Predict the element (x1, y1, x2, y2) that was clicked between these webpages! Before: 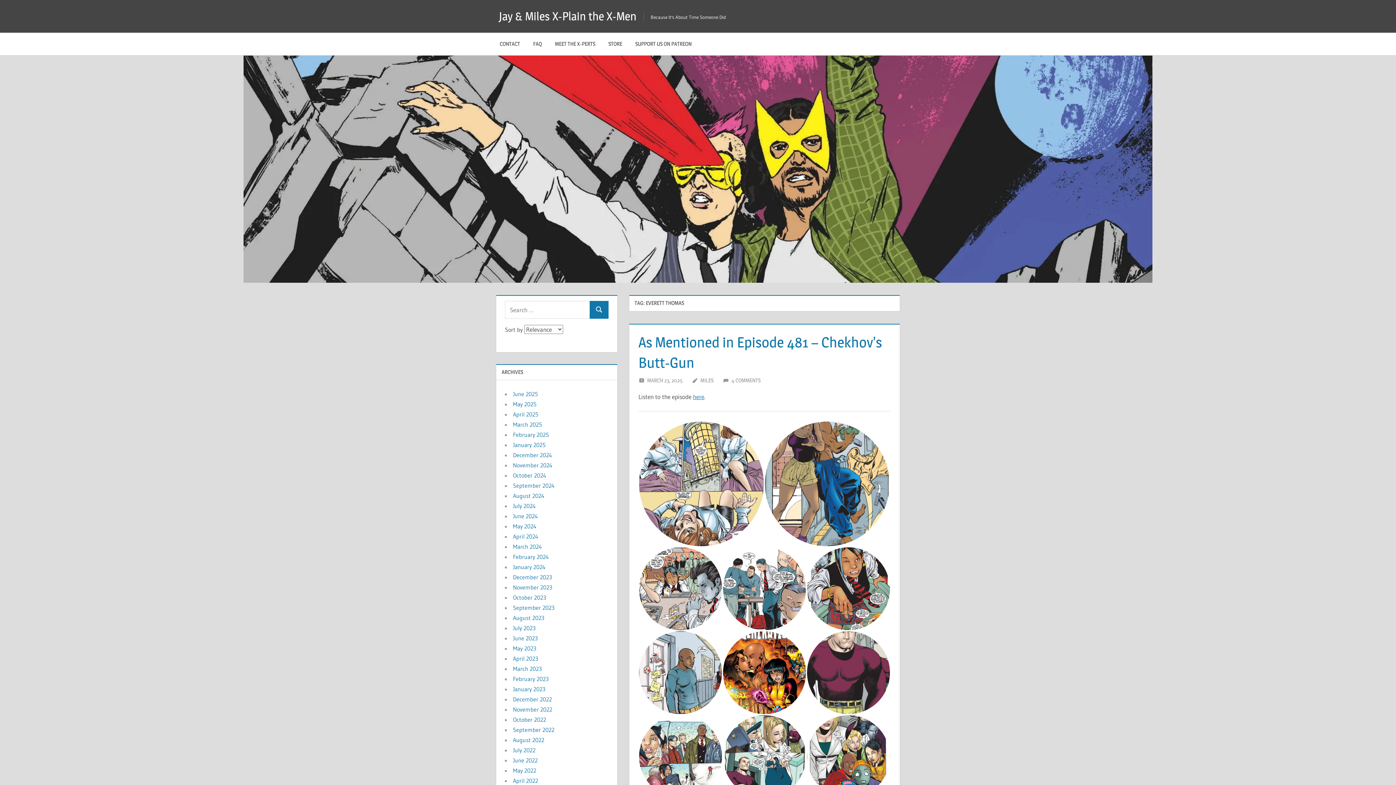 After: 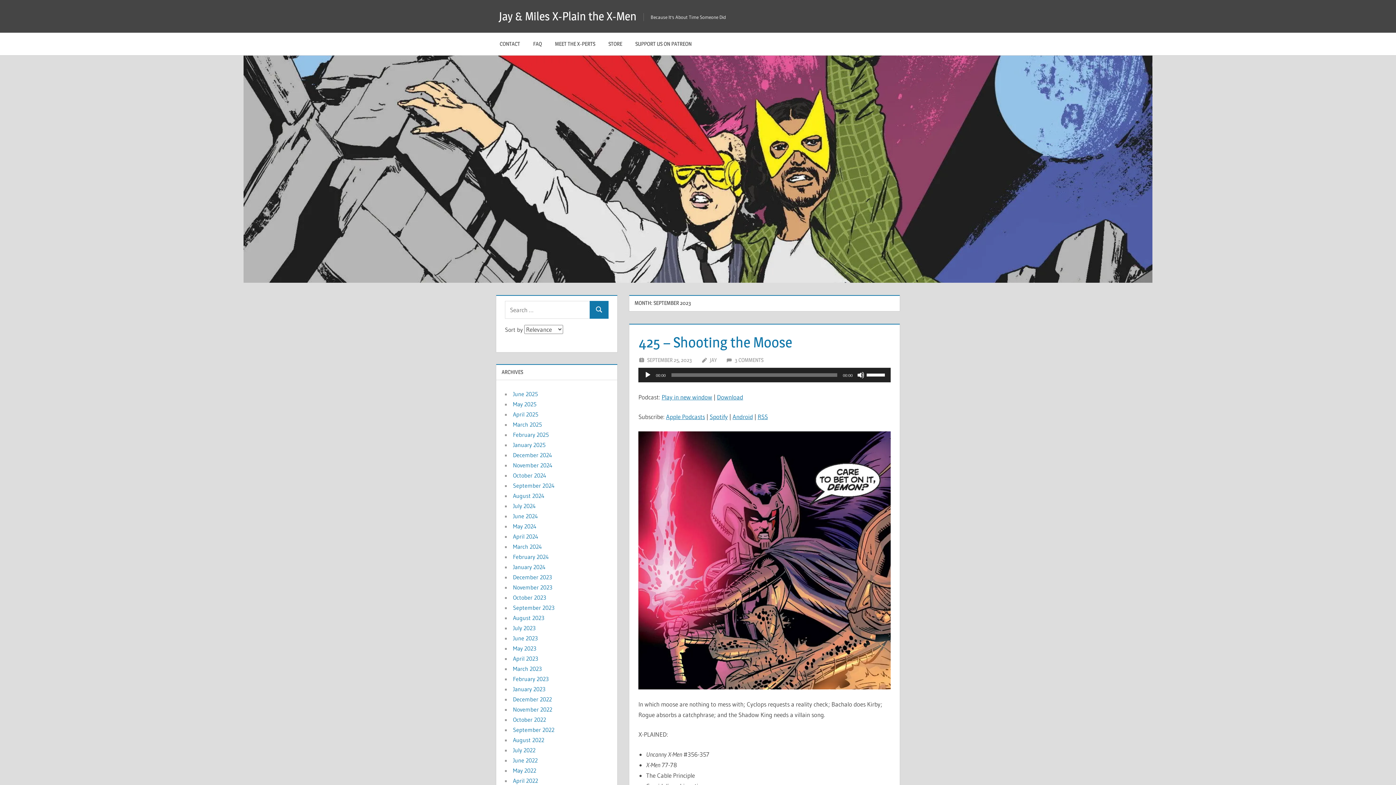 Action: bbox: (513, 604, 554, 611) label: September 2023